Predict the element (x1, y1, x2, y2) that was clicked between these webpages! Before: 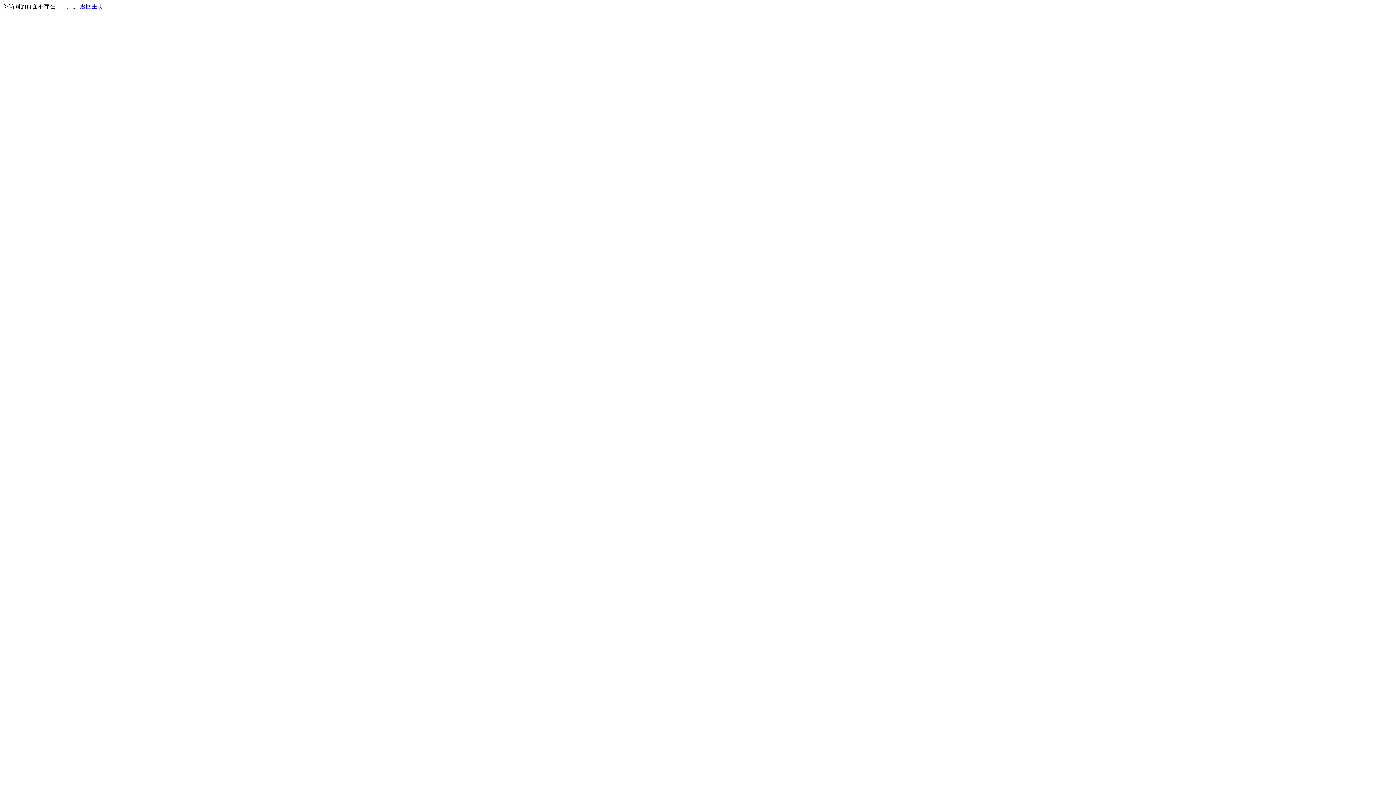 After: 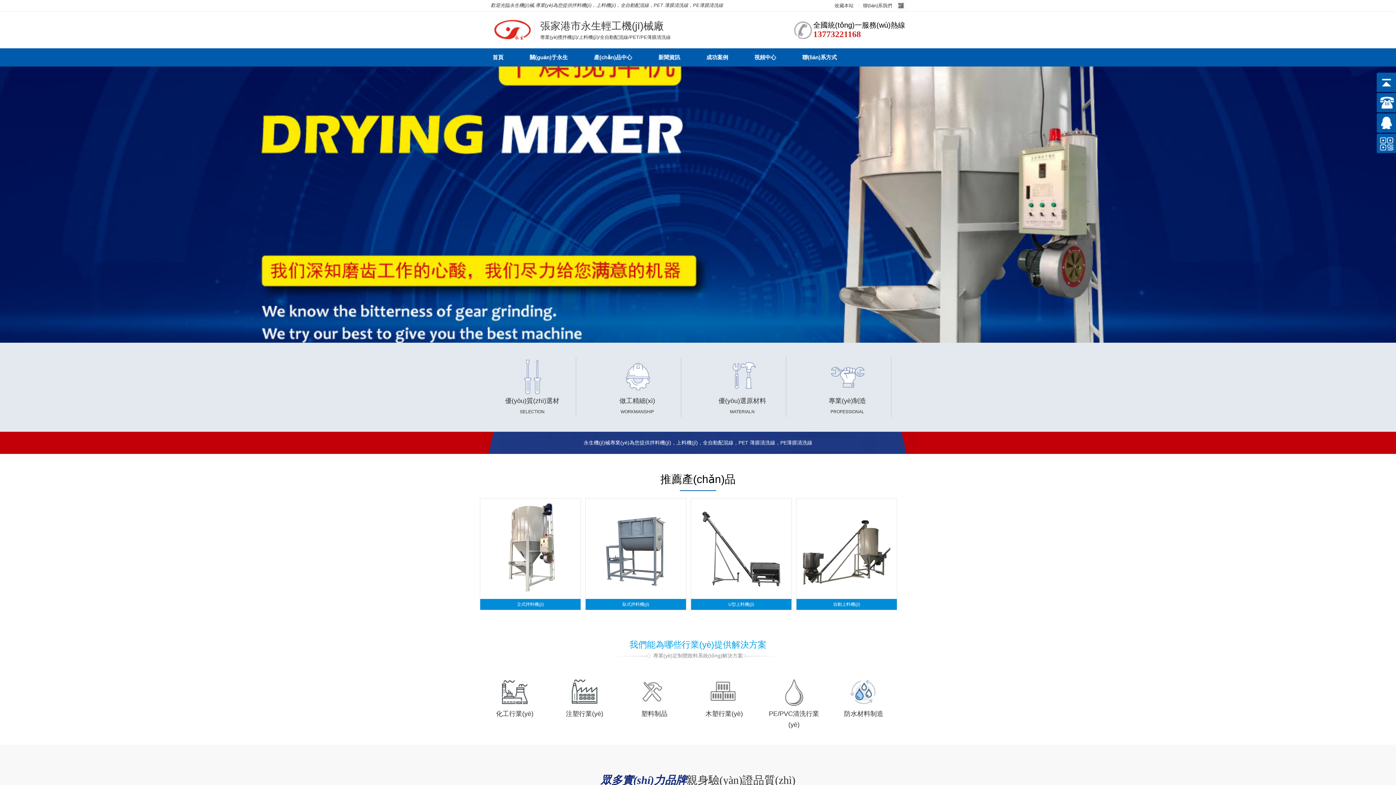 Action: bbox: (80, 3, 103, 9) label: 返回主页